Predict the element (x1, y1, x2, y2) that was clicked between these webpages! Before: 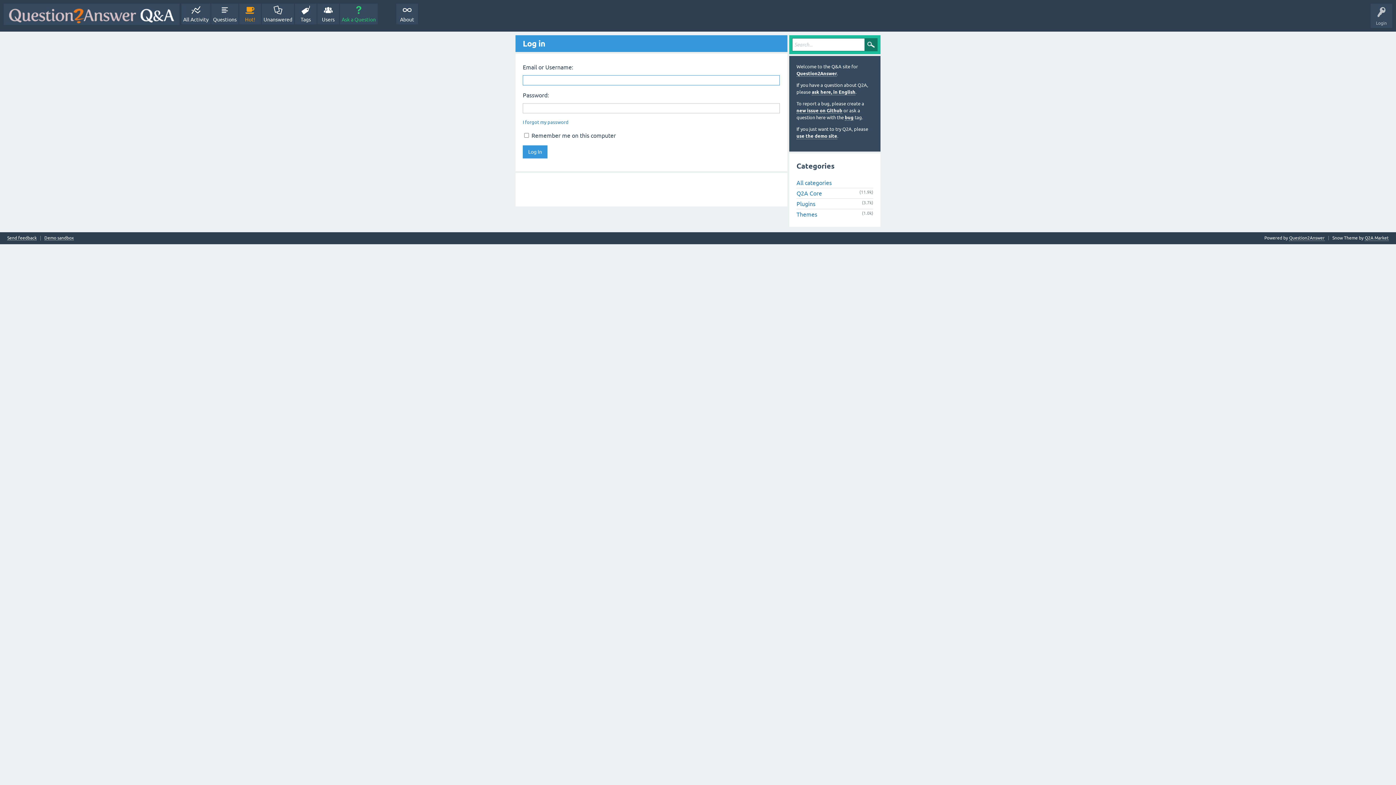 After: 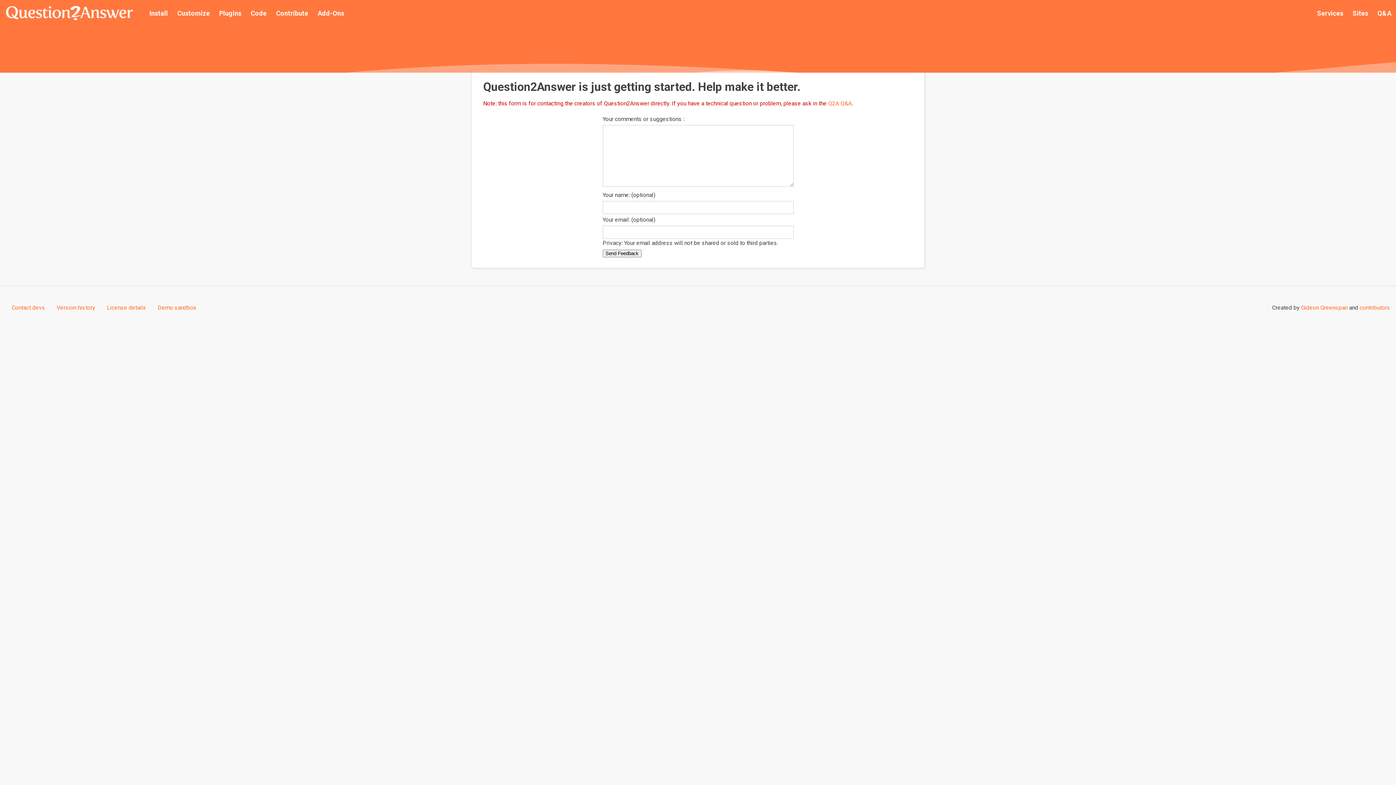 Action: bbox: (7, 235, 36, 240) label: Send feedback